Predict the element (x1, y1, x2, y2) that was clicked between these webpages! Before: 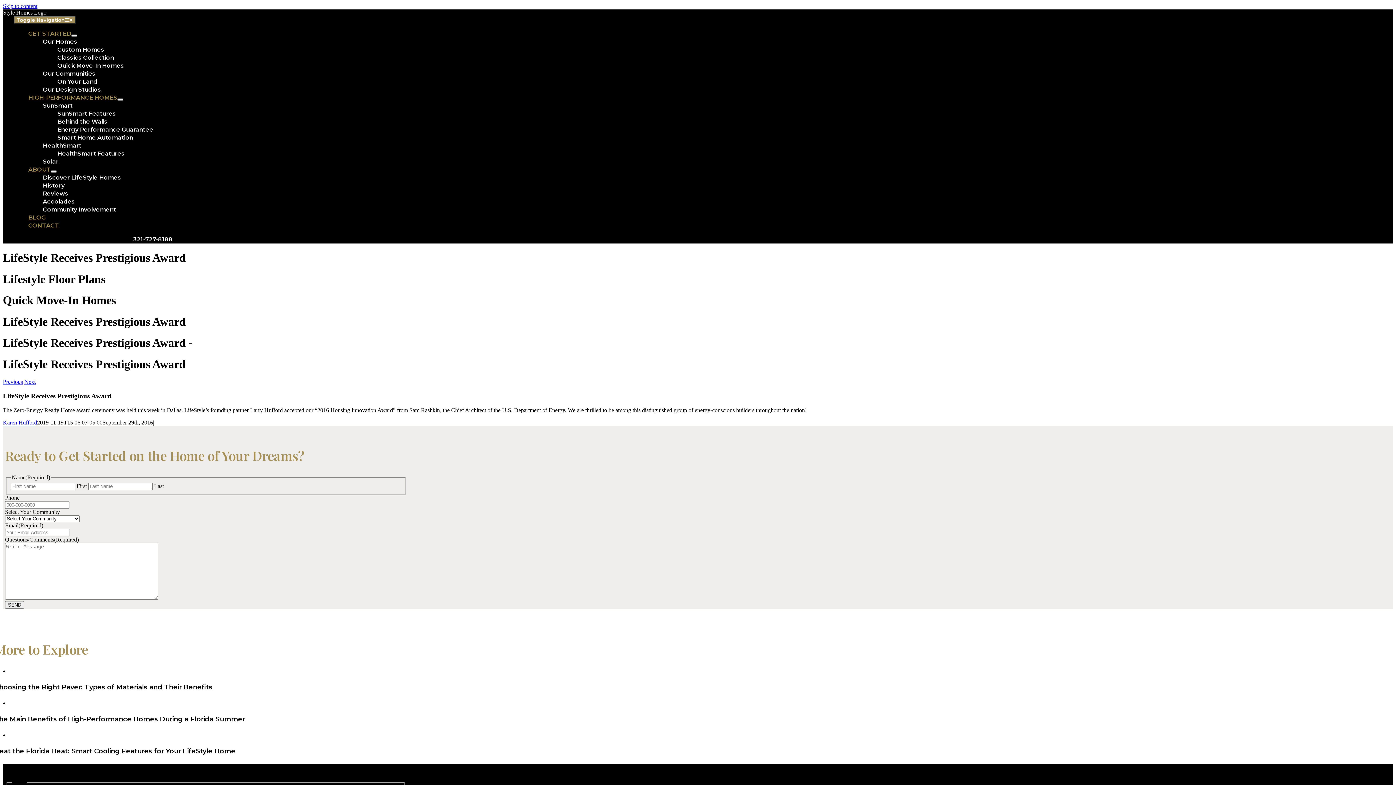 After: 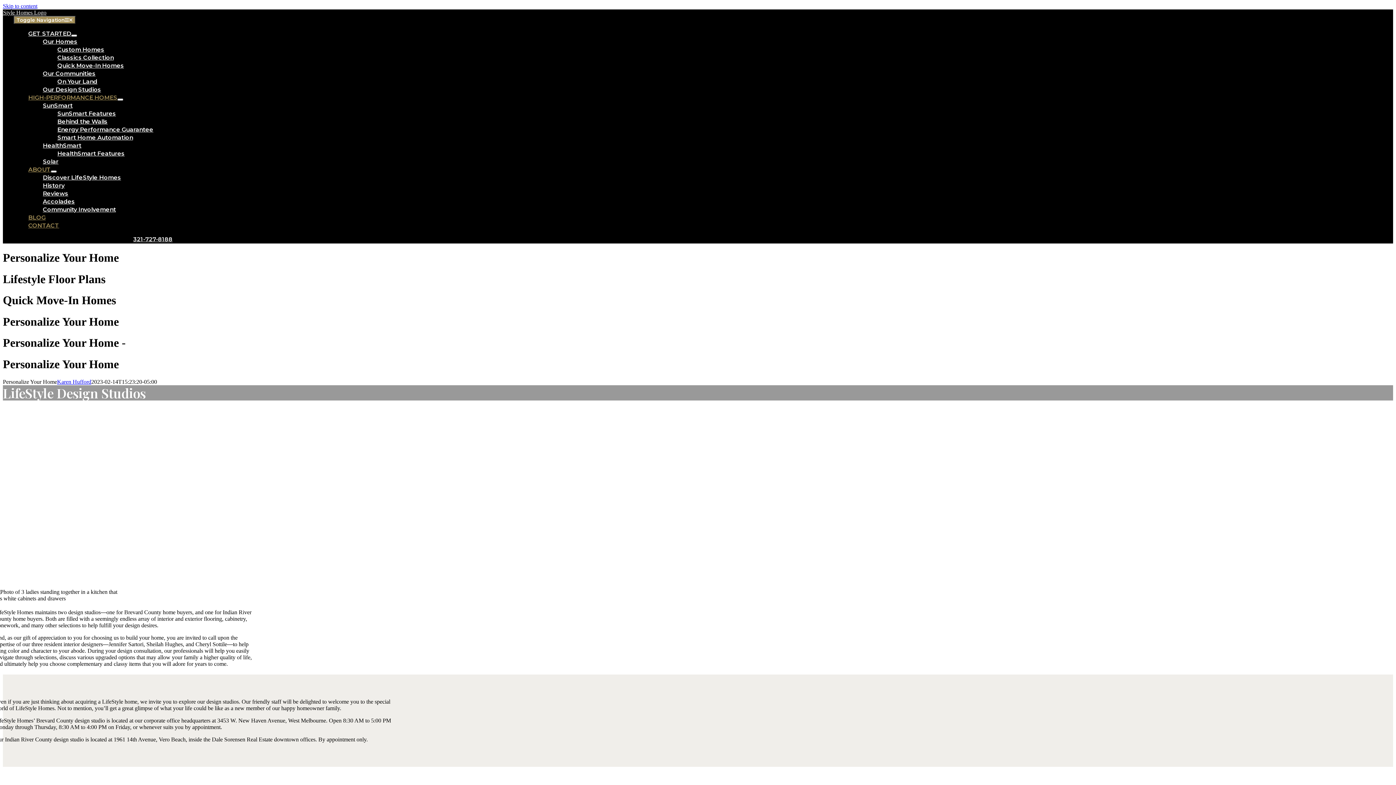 Action: label: Our Design Studios bbox: (42, 86, 101, 93)